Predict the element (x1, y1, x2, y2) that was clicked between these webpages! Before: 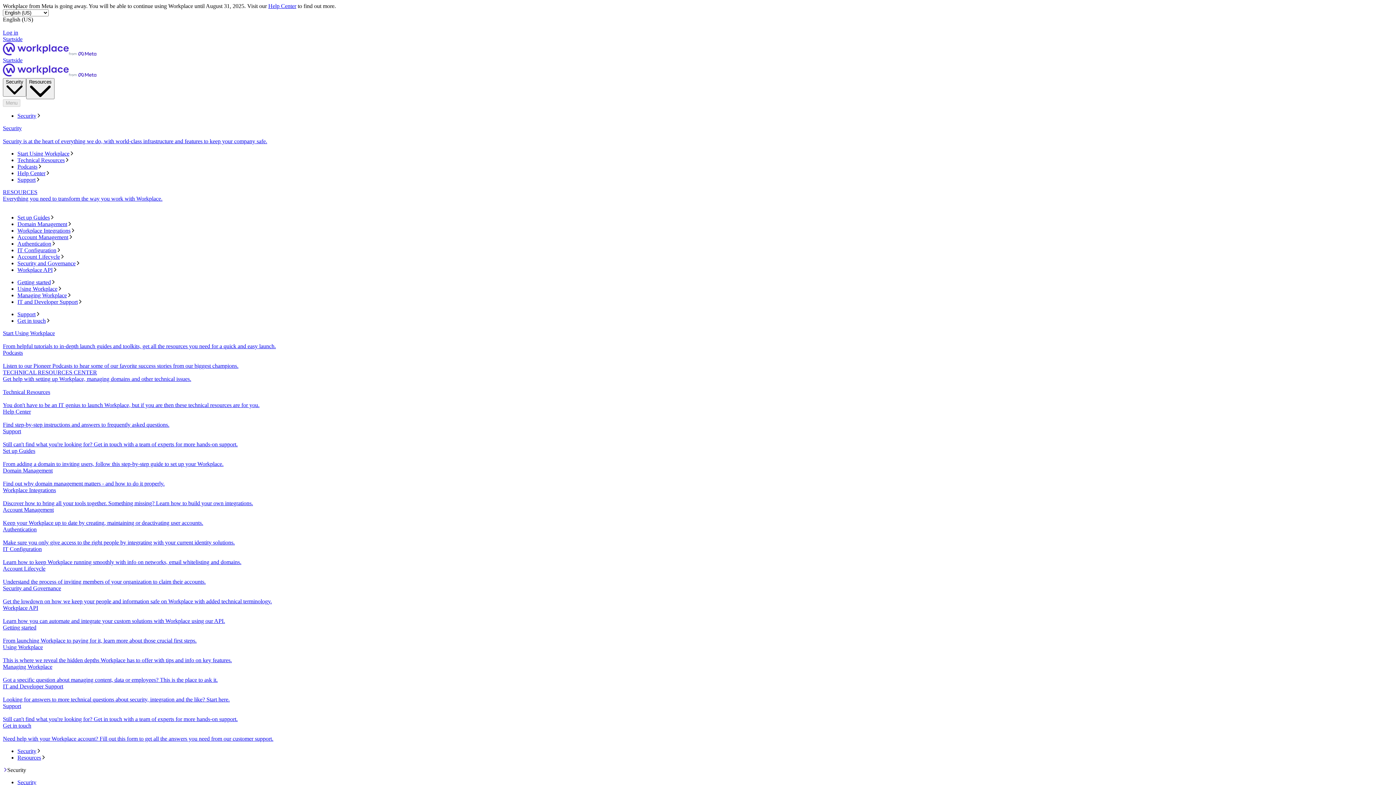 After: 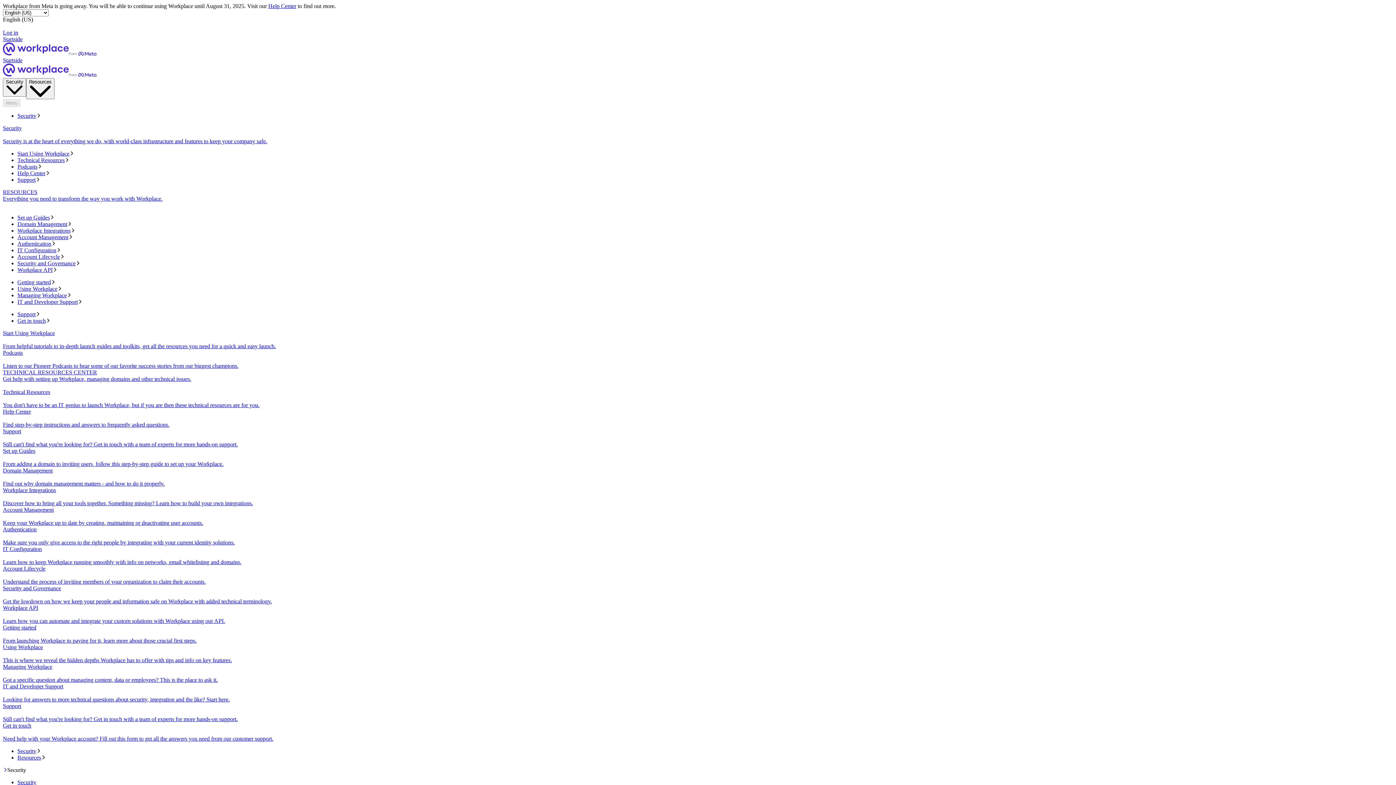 Action: bbox: (17, 150, 1393, 157) label: Start Using Workplace